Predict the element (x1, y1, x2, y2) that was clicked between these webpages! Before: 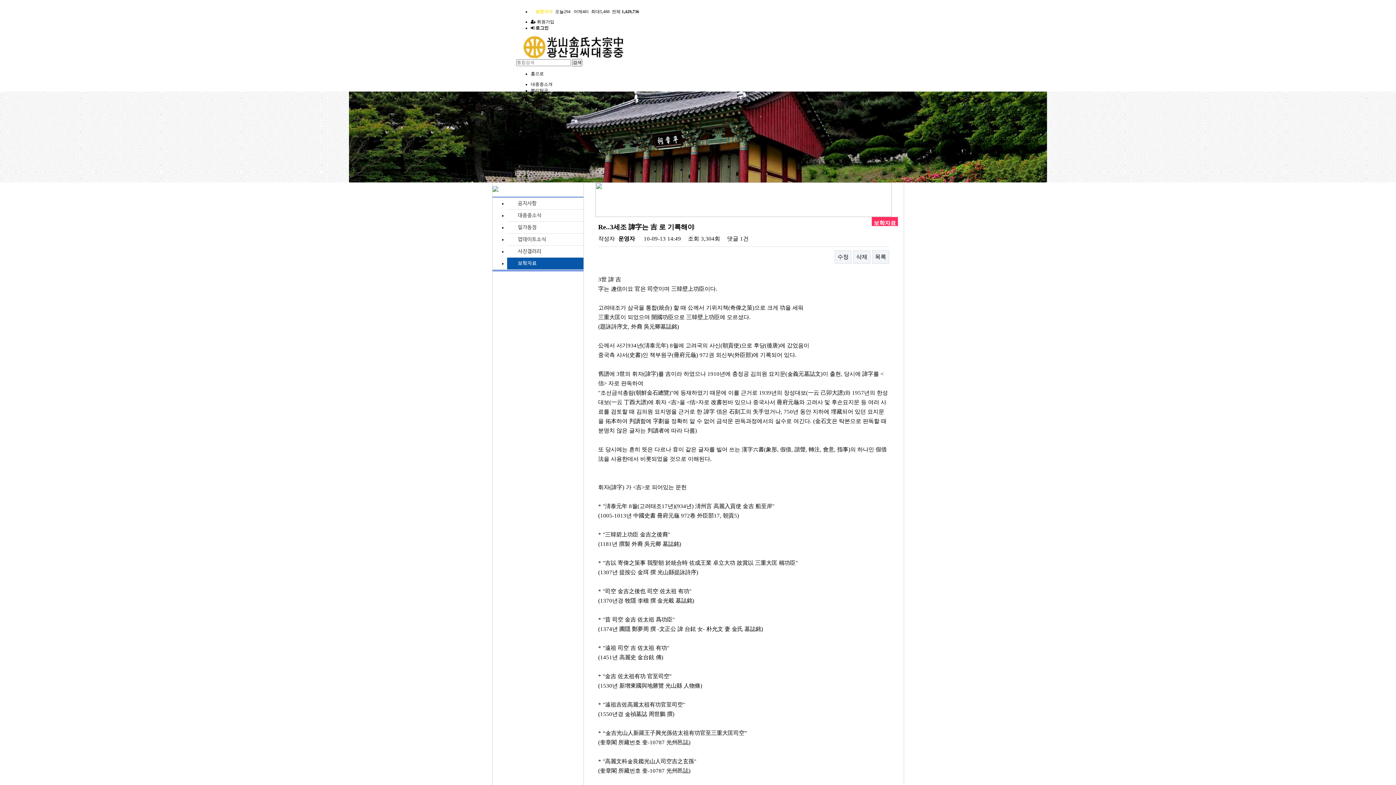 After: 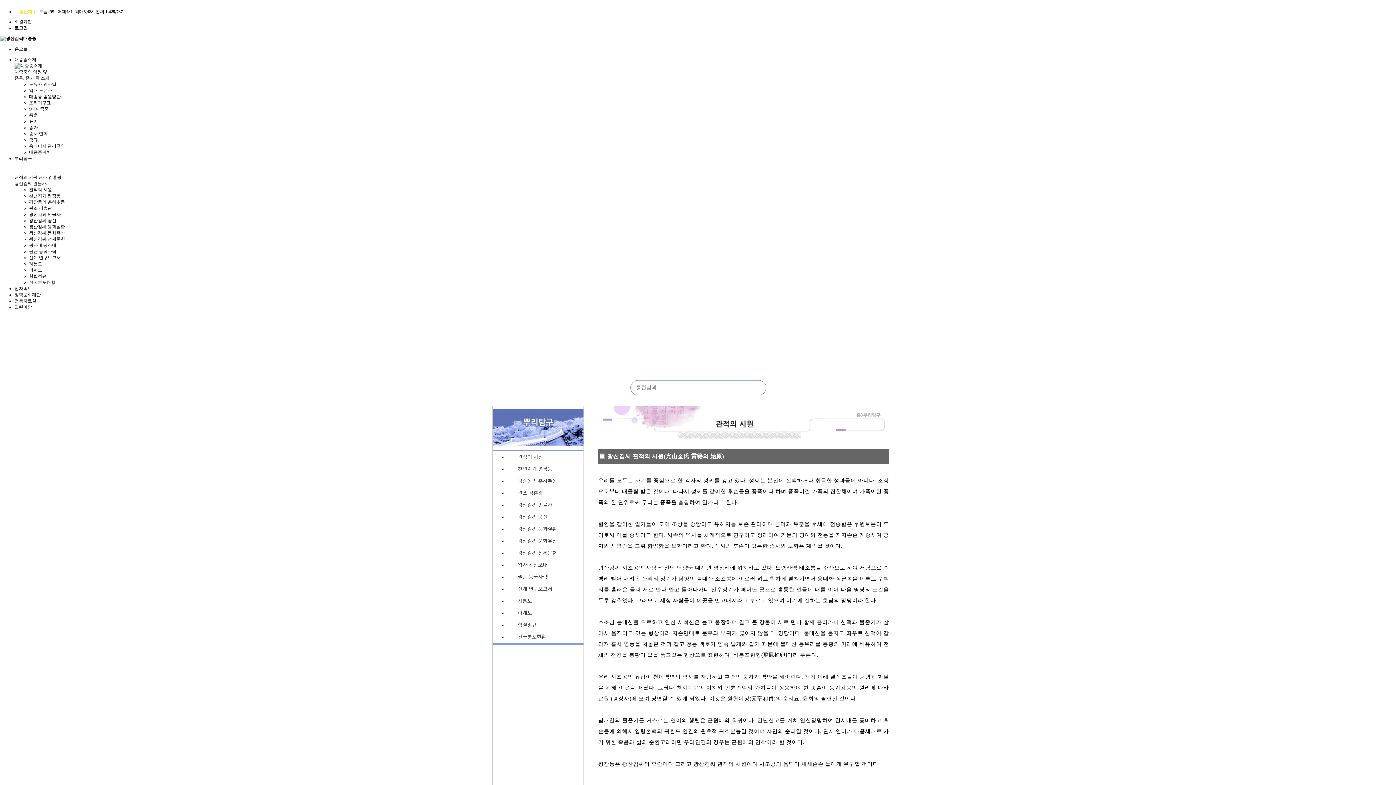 Action: label: 뿌리탐구 bbox: (530, 88, 548, 93)